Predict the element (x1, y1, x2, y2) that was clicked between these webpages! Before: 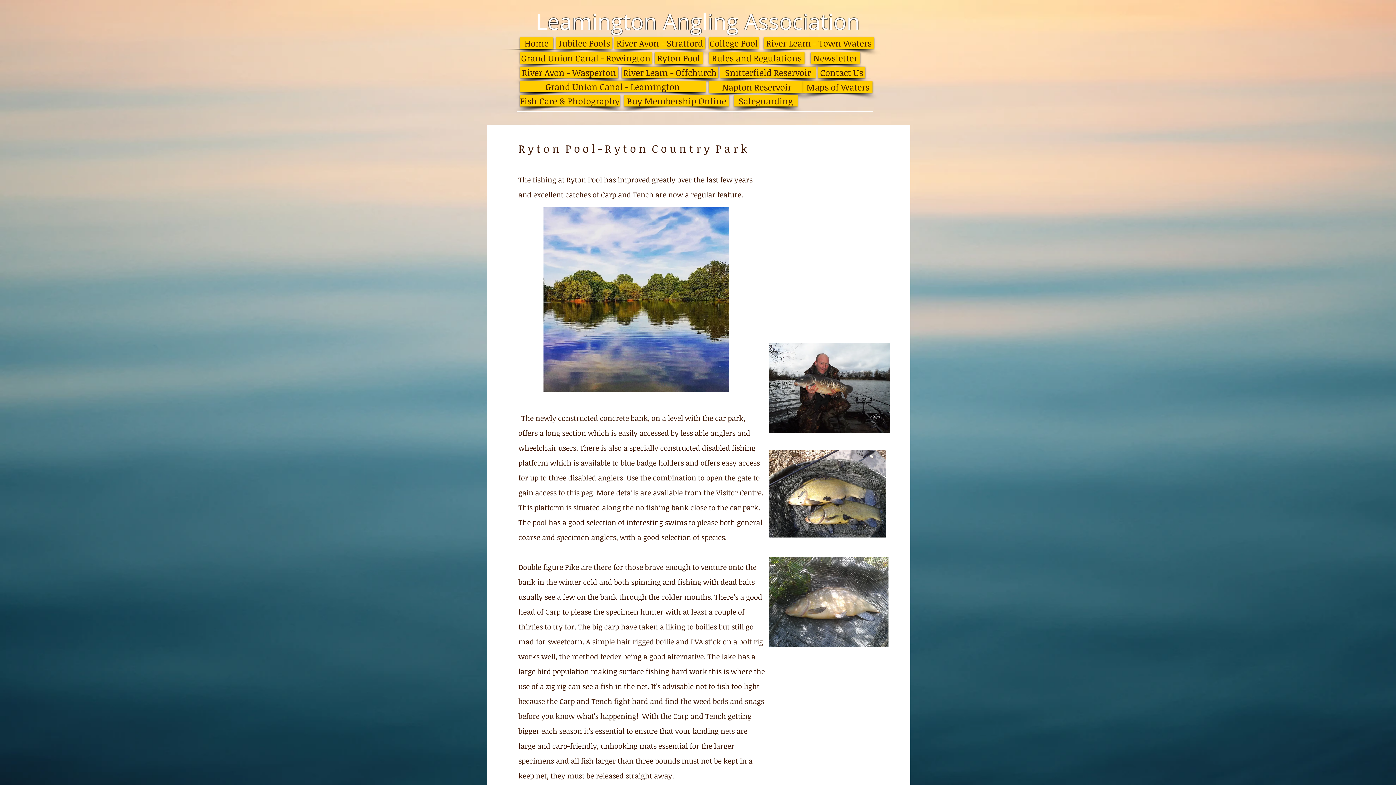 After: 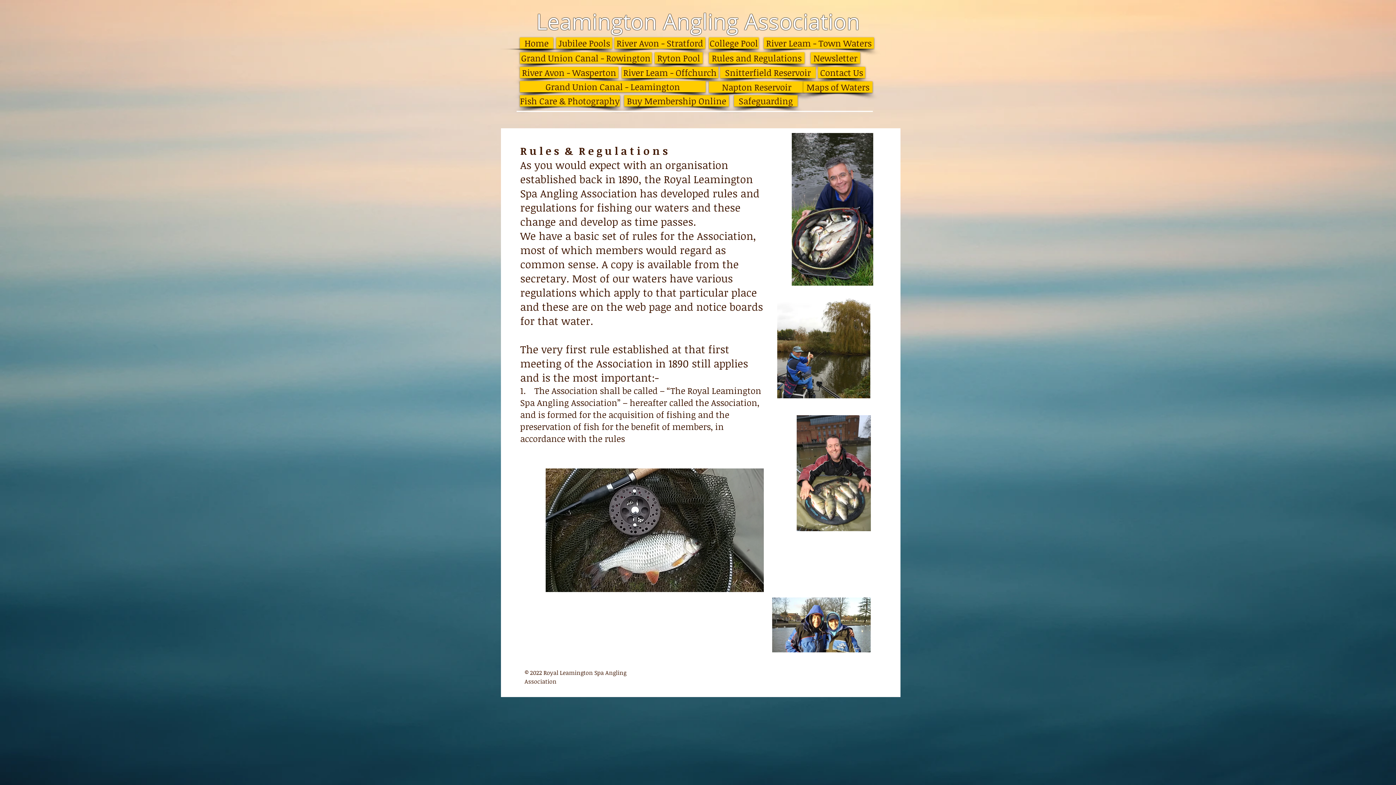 Action: label: Rules and Regulations bbox: (709, 52, 804, 63)